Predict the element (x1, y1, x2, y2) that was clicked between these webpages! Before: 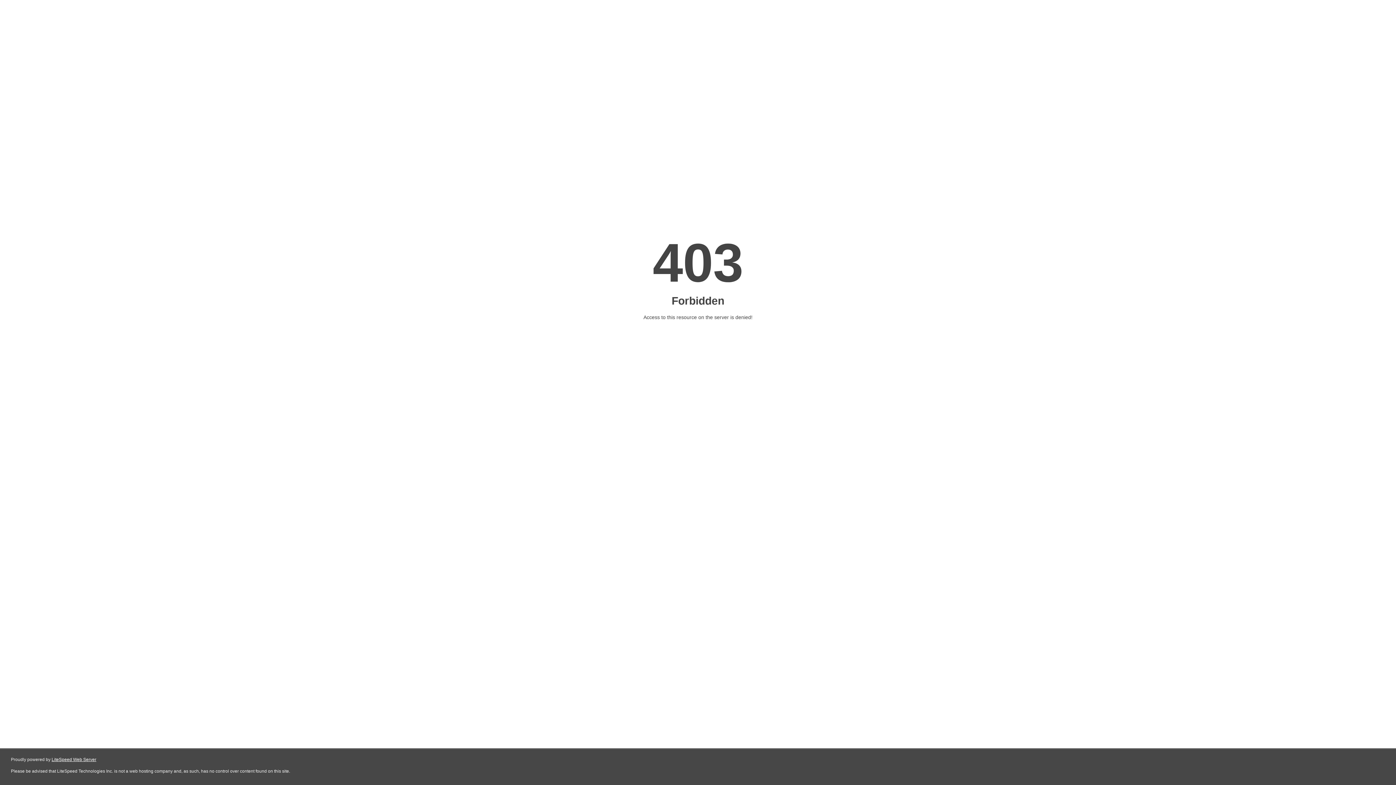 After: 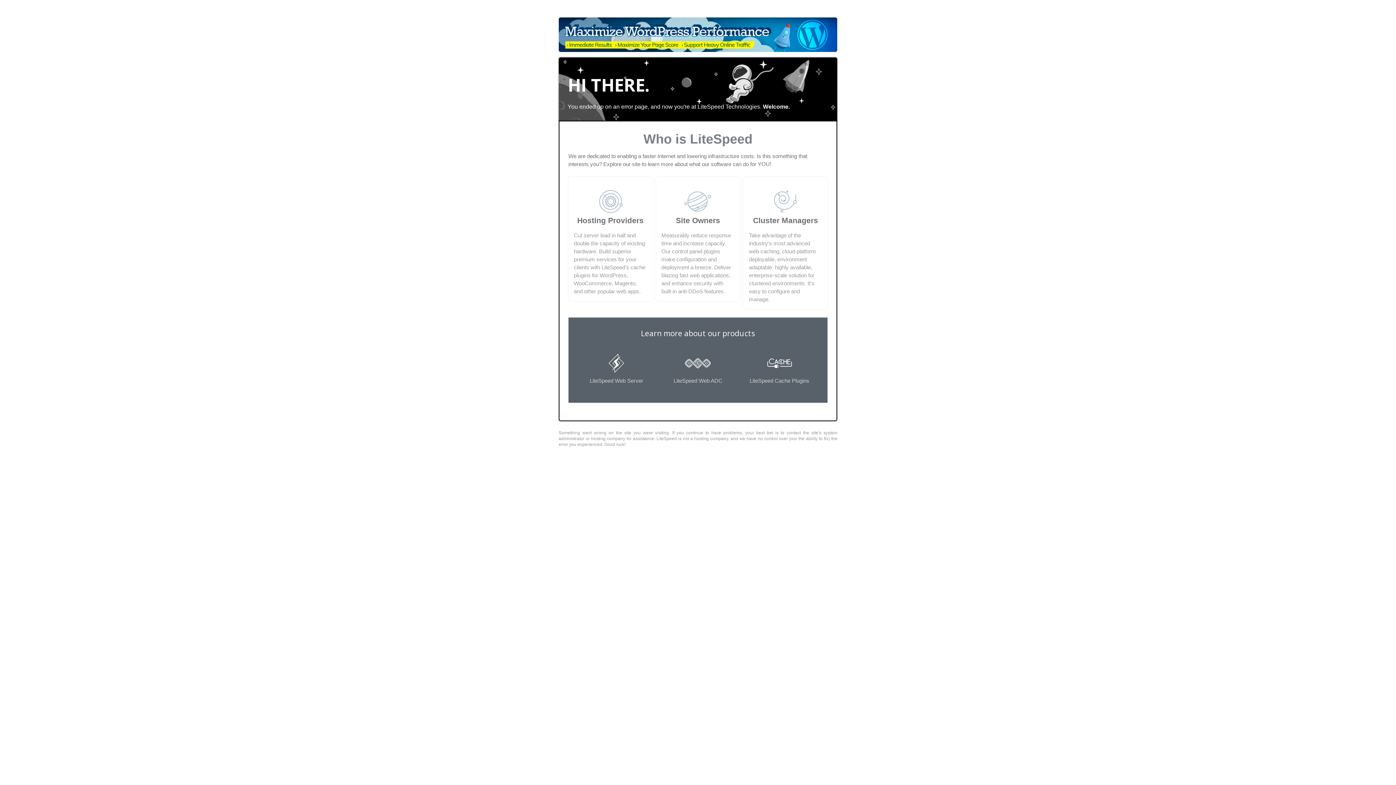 Action: bbox: (51, 757, 96, 762) label: LiteSpeed Web Server